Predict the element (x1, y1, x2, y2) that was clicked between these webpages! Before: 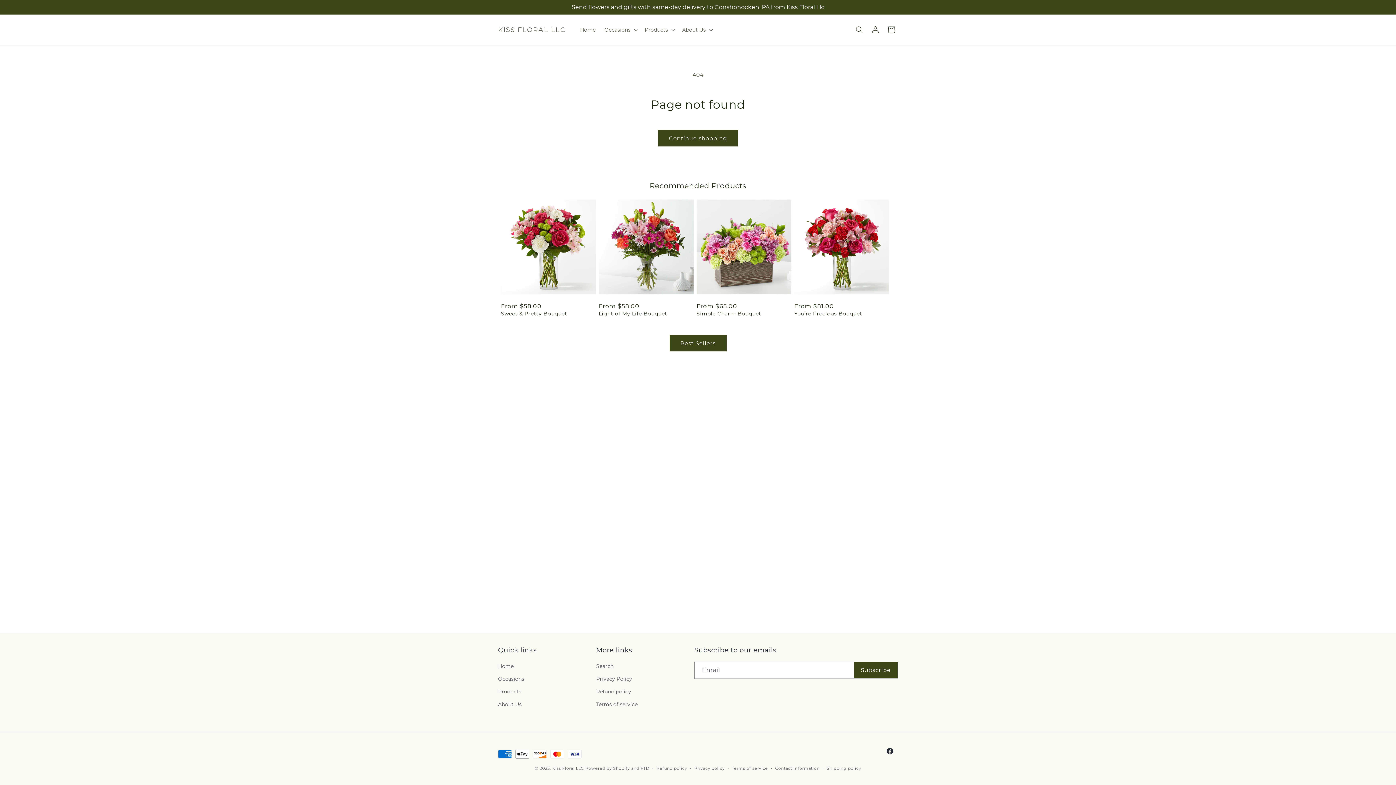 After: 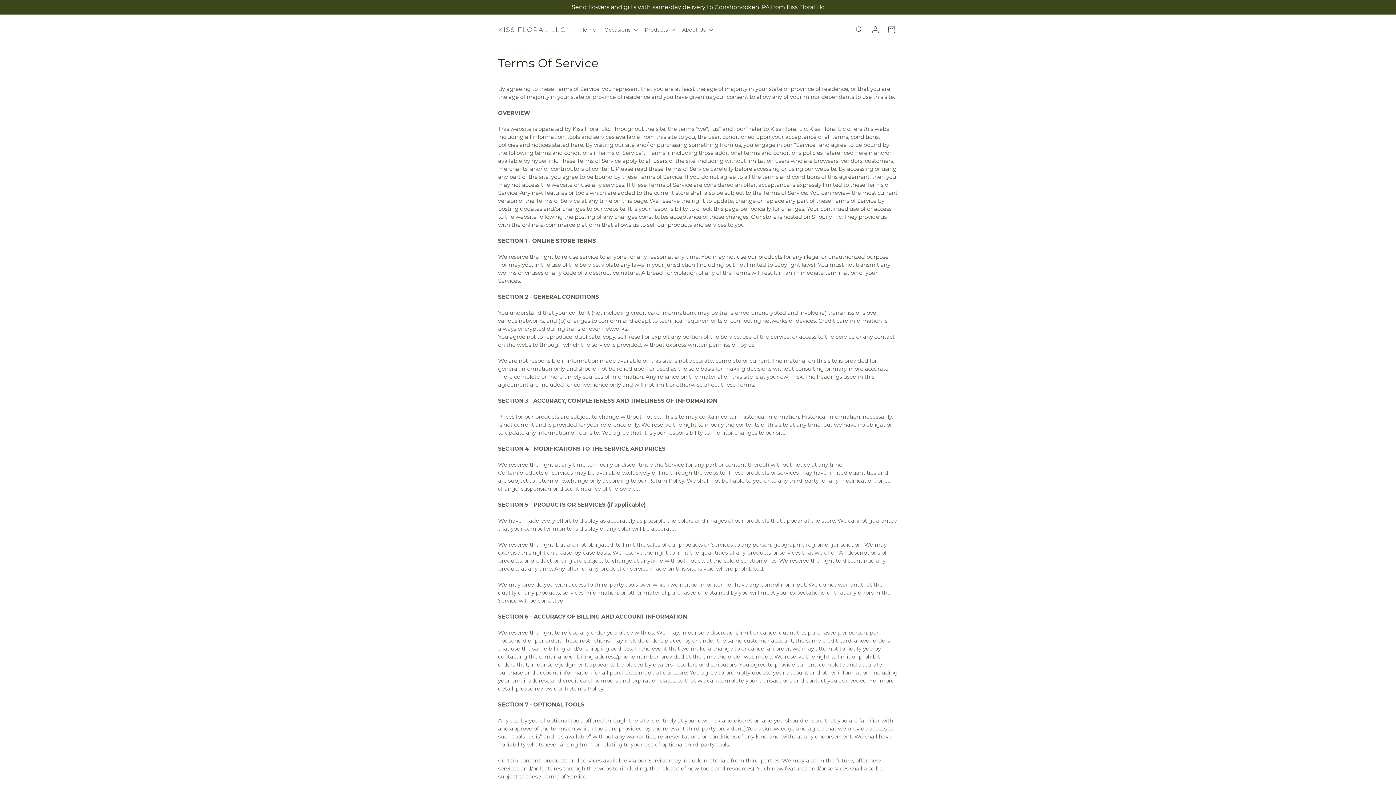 Action: label: Terms of service bbox: (596, 698, 637, 711)